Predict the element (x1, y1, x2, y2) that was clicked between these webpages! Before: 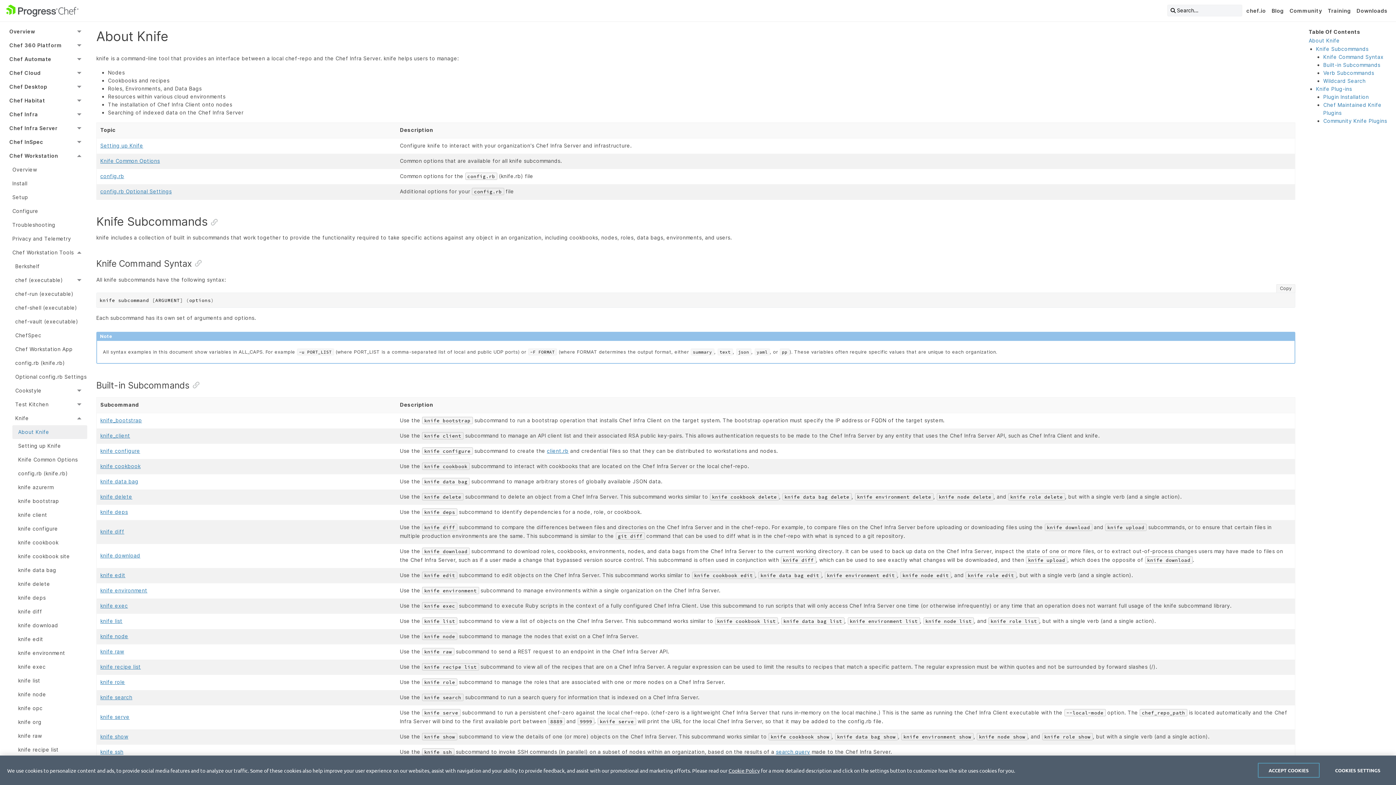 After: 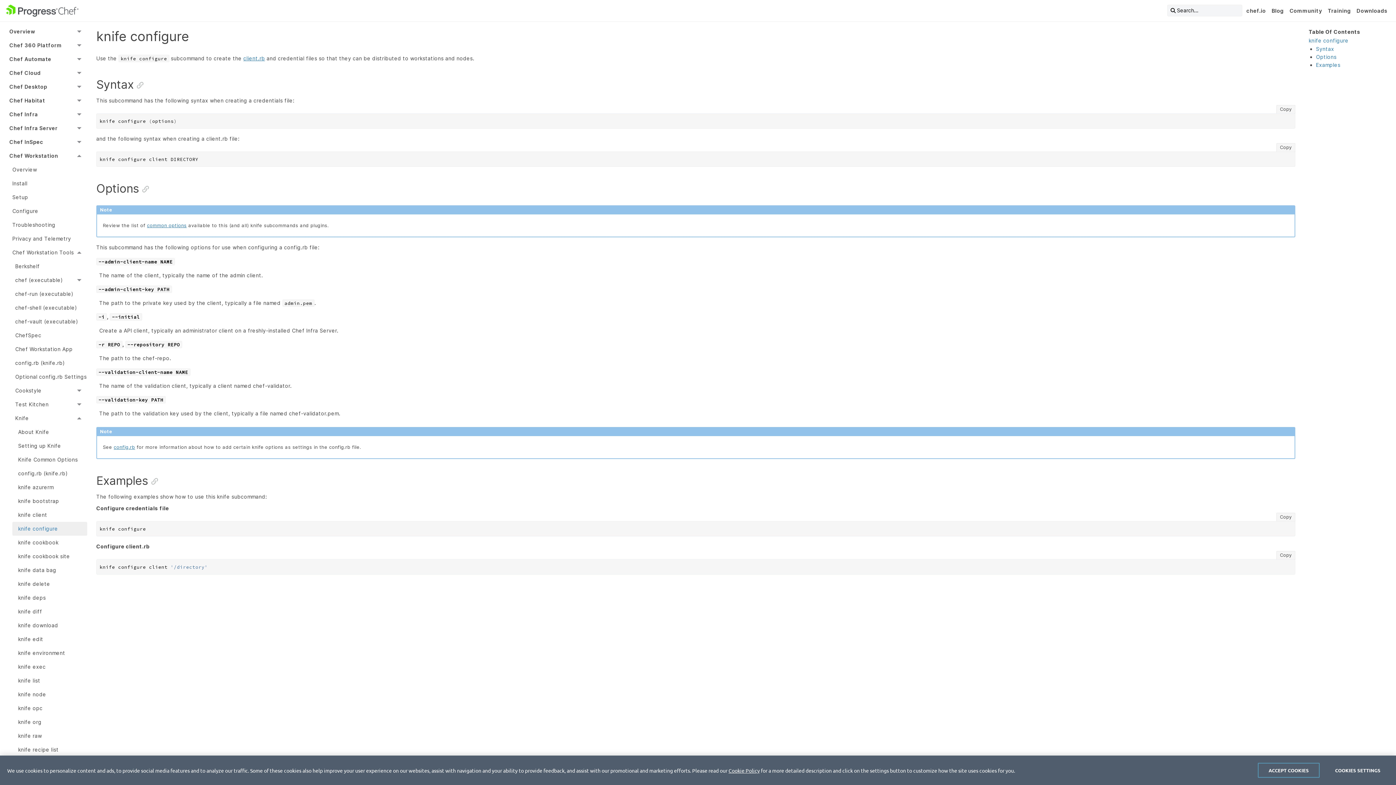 Action: bbox: (12, 522, 87, 536) label: knife configure